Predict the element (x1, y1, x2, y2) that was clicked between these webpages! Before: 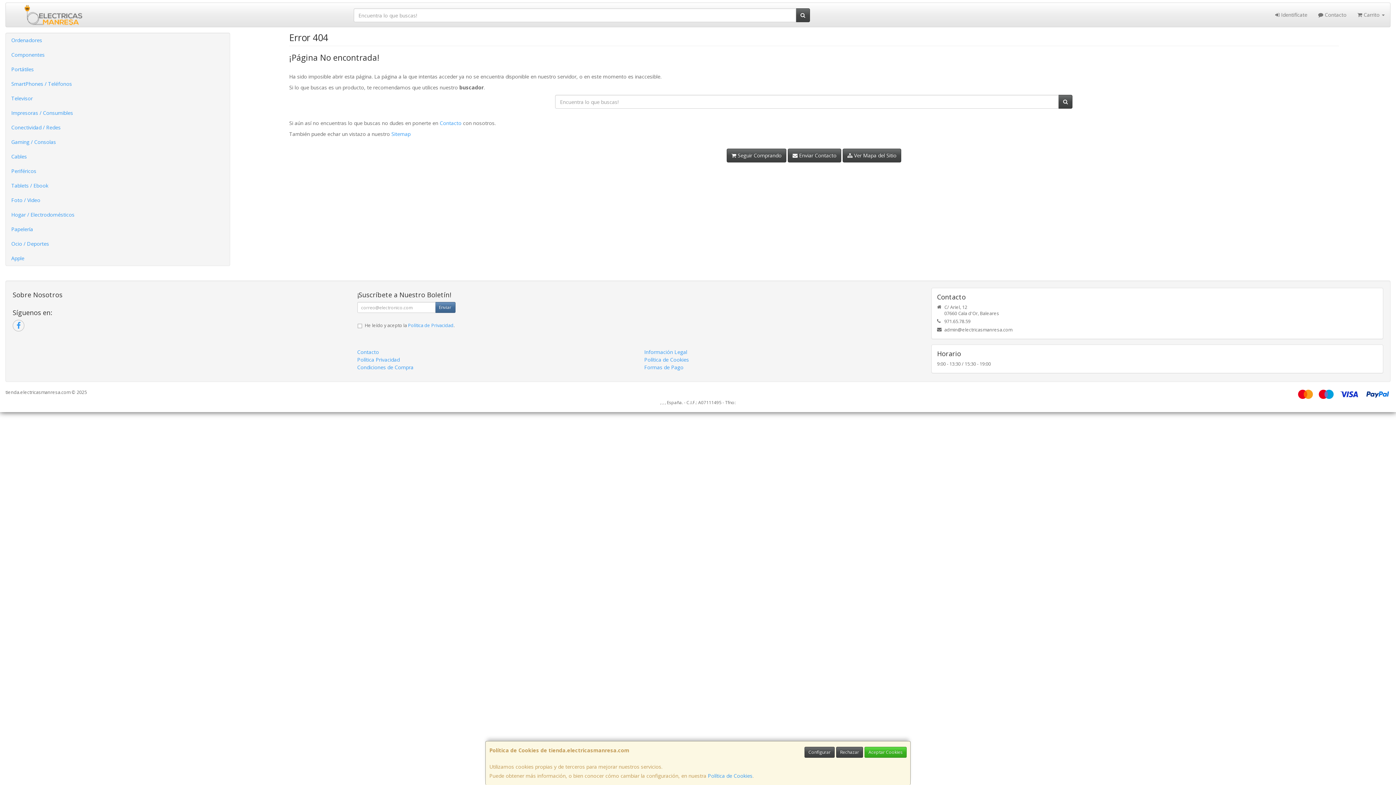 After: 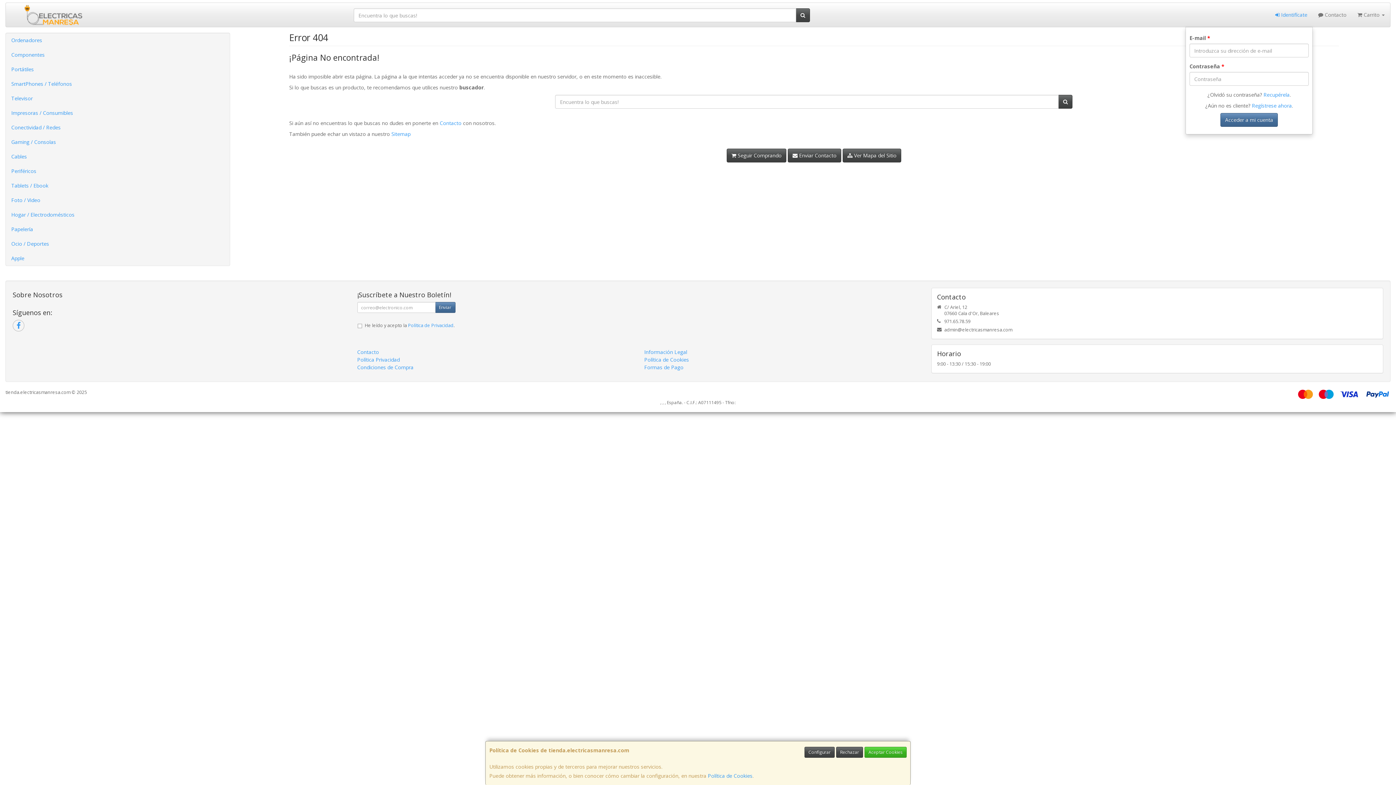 Action: bbox: (1270, 2, 1313, 26) label:  Identifícate